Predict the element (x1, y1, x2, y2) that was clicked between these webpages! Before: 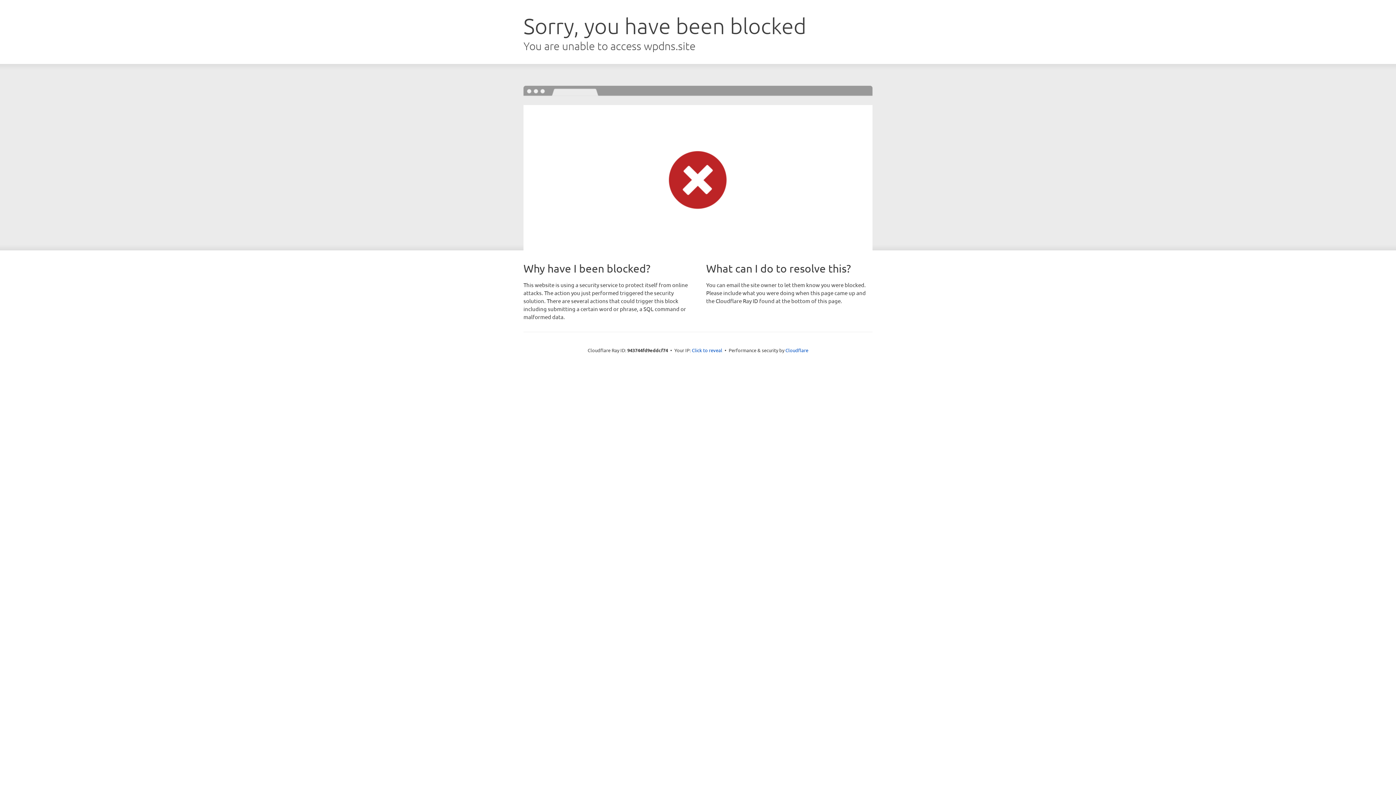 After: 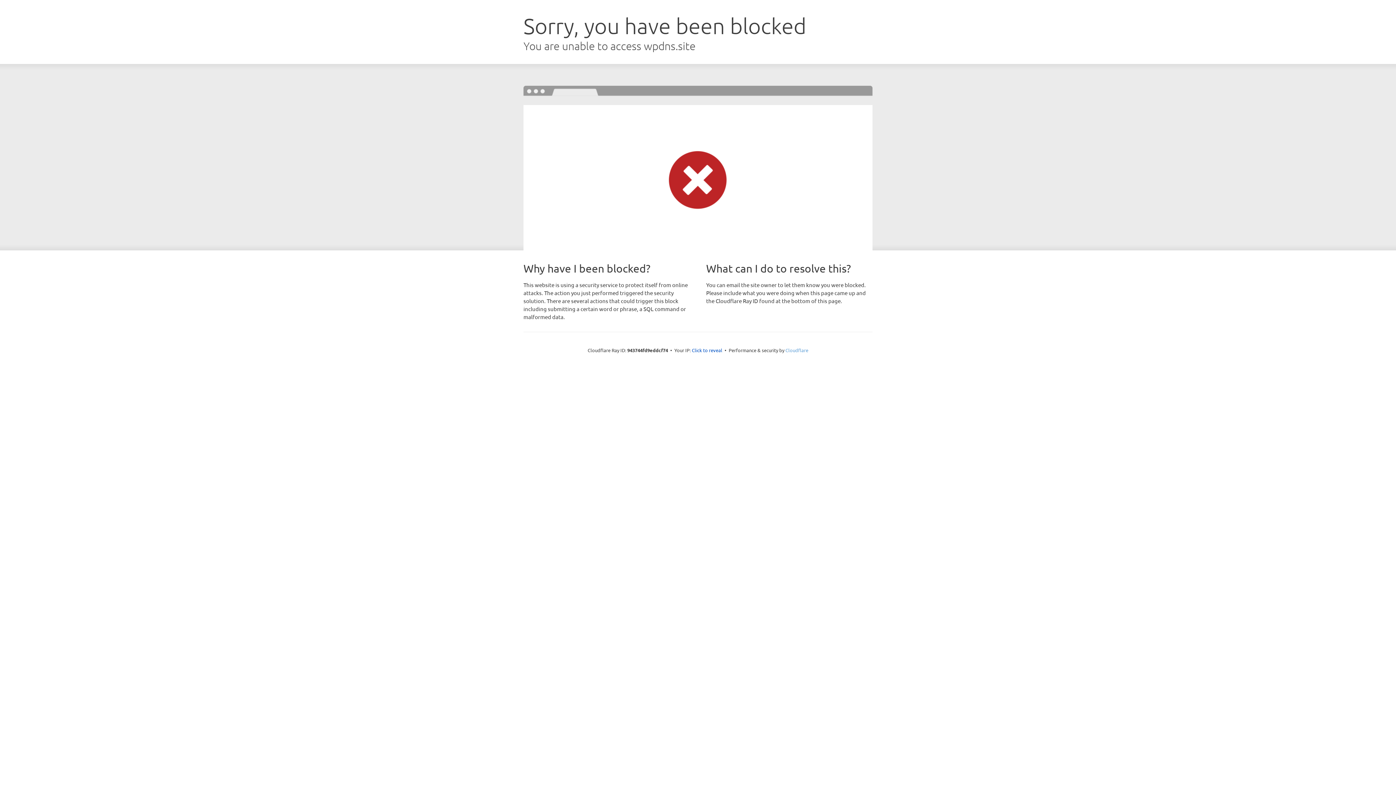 Action: bbox: (785, 347, 808, 353) label: Cloudflare